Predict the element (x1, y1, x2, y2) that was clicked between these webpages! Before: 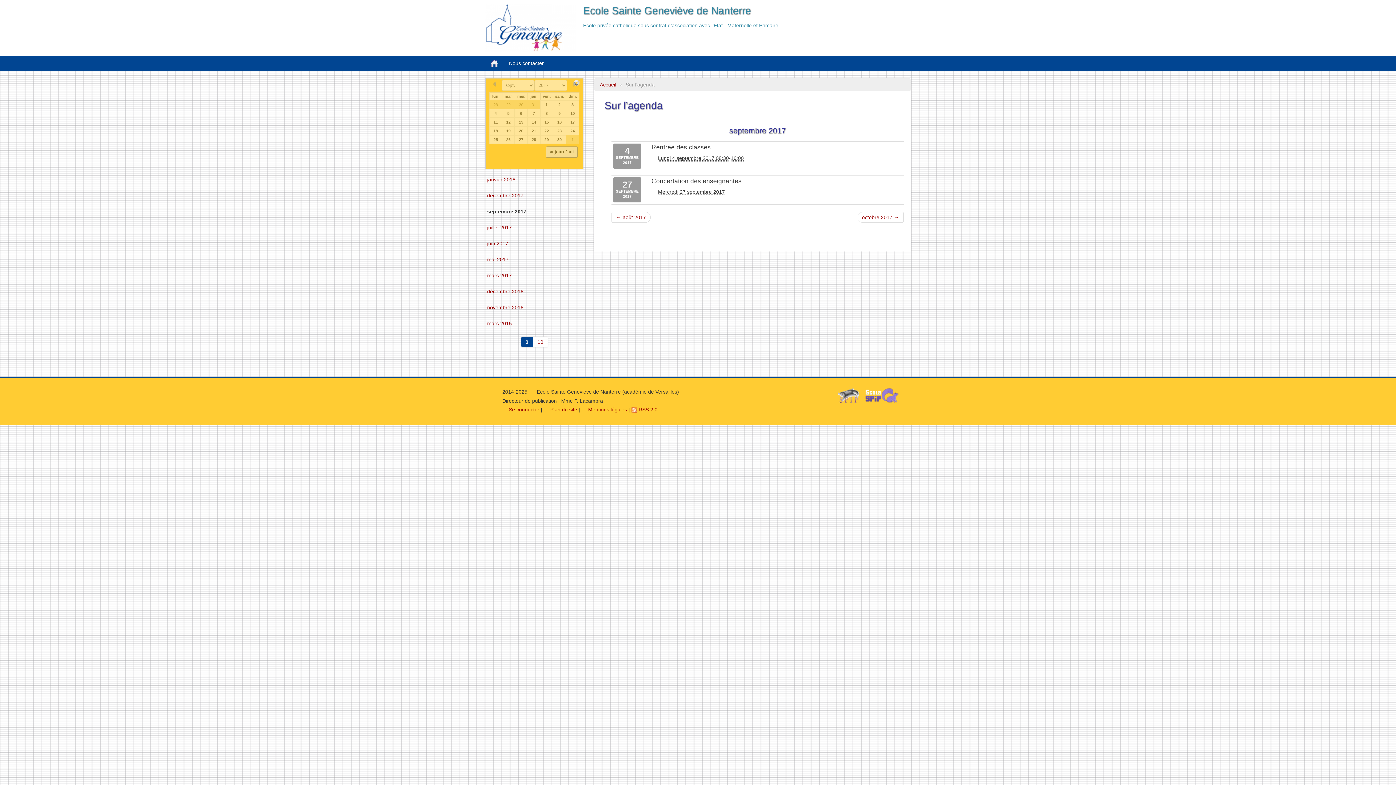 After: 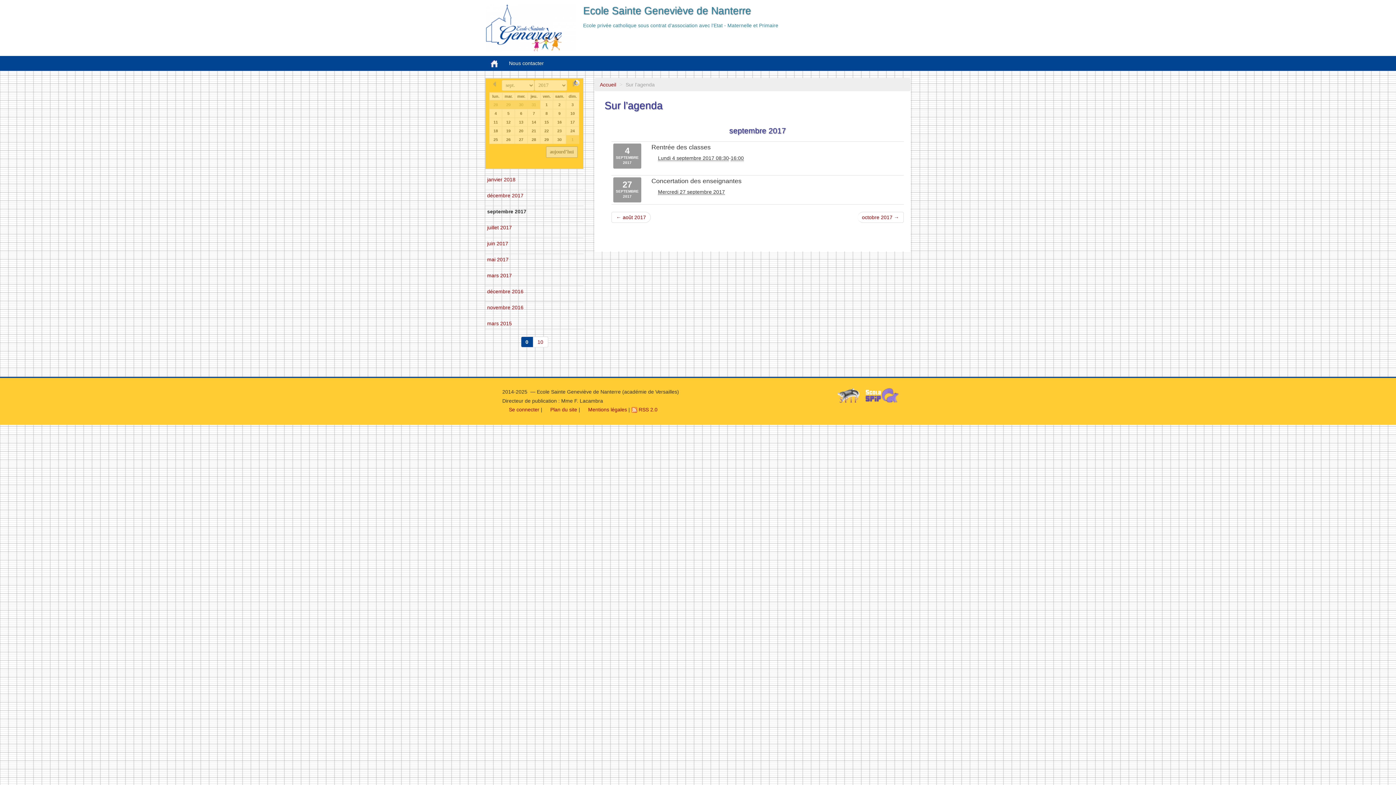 Action: bbox: (553, 117, 566, 126) label: 16